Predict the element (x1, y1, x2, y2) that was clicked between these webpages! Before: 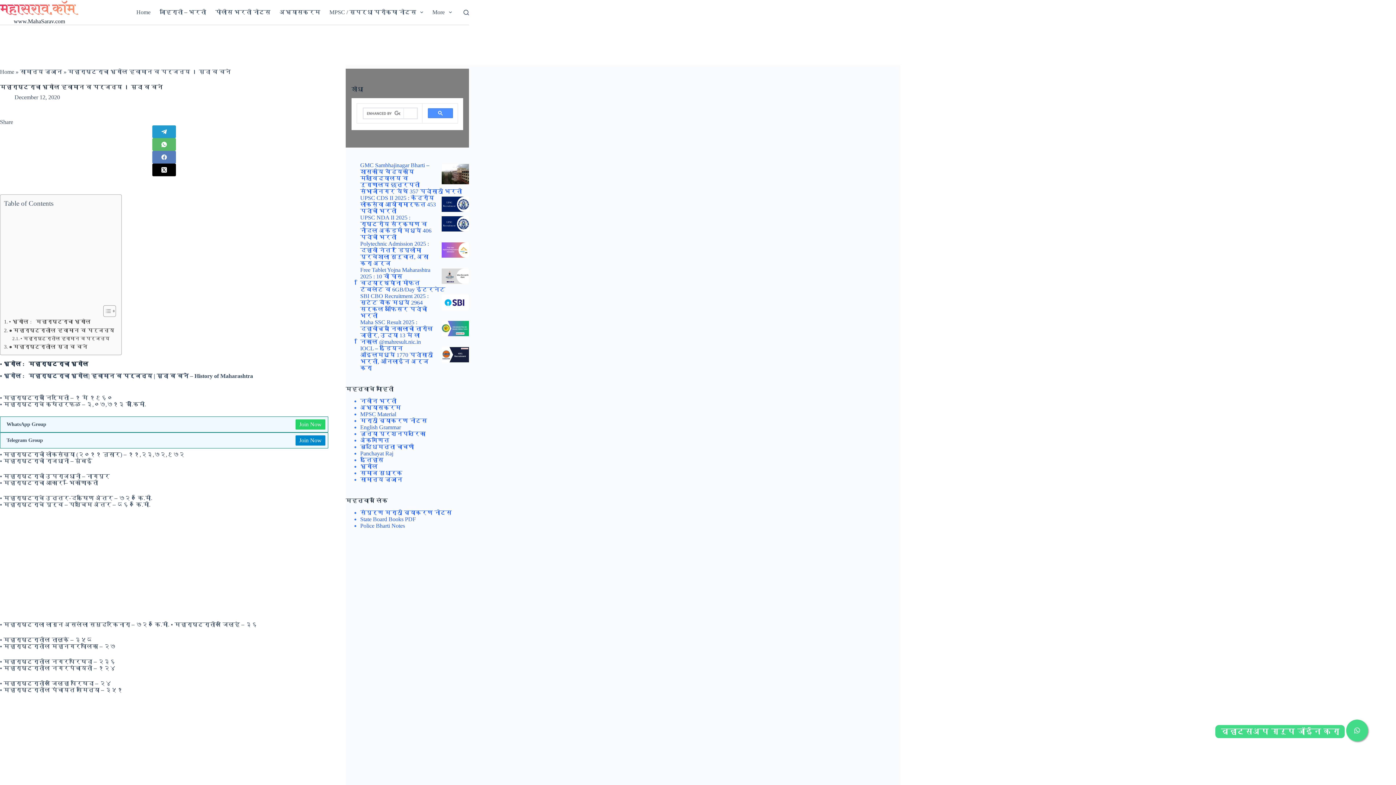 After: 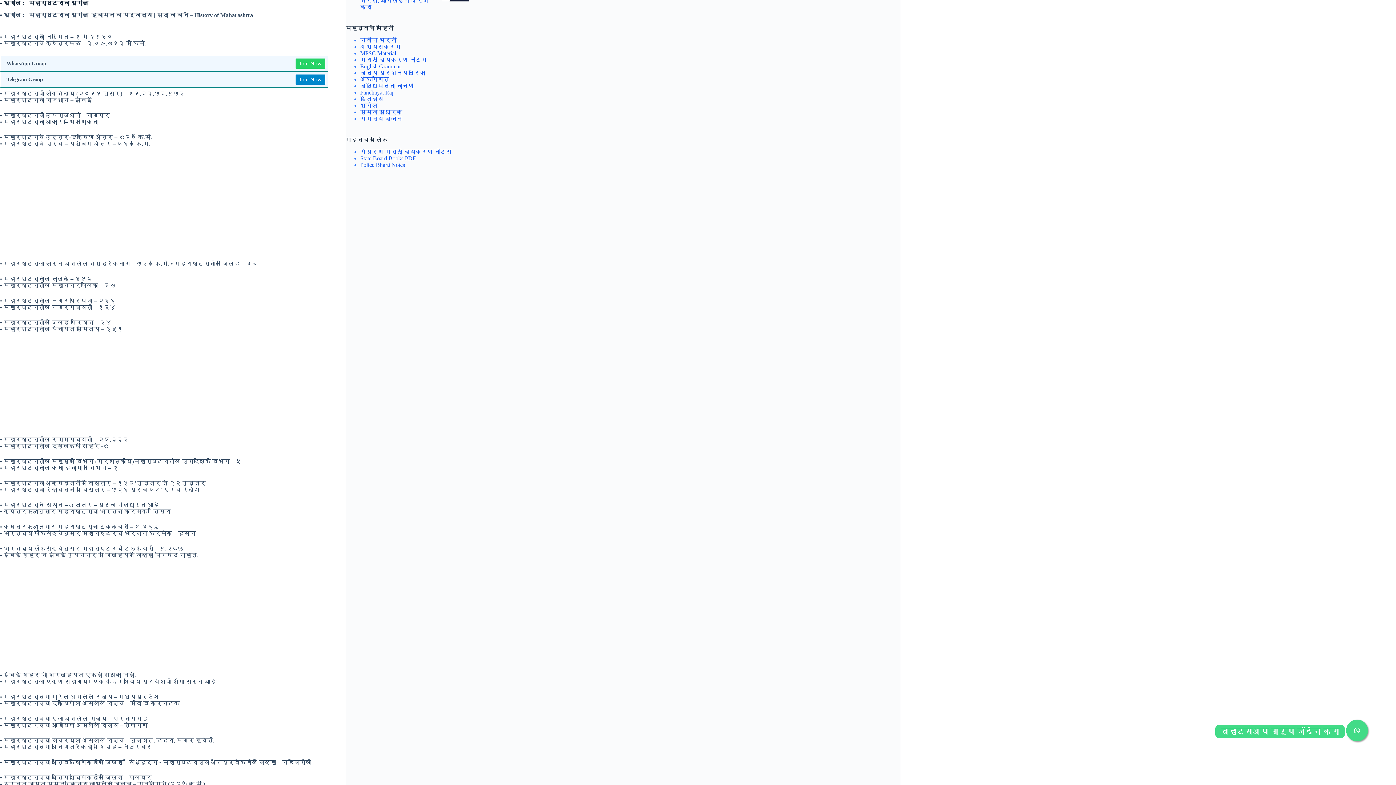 Action: label: • भूगोल :   महाराष्ट्राचा भूगोल bbox: (4, 317, 90, 326)